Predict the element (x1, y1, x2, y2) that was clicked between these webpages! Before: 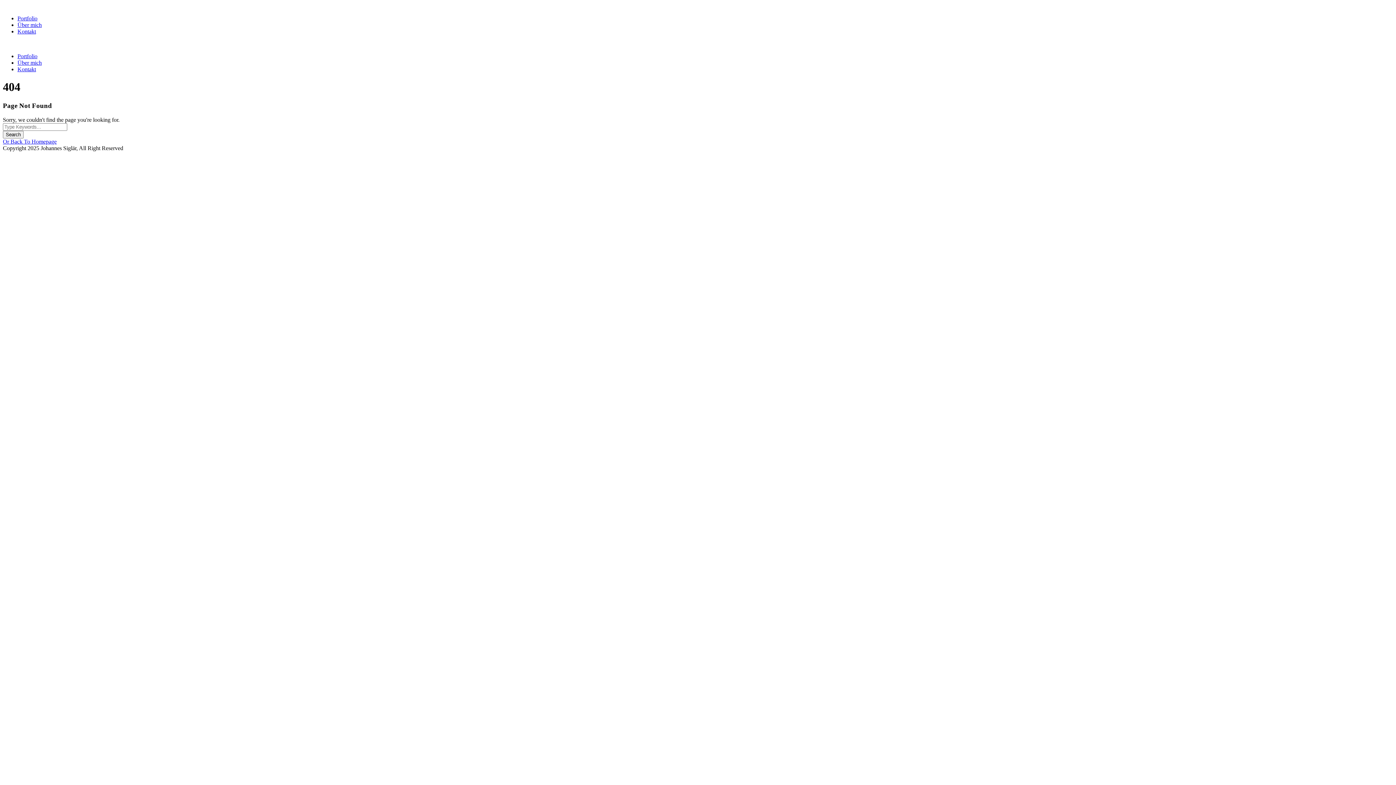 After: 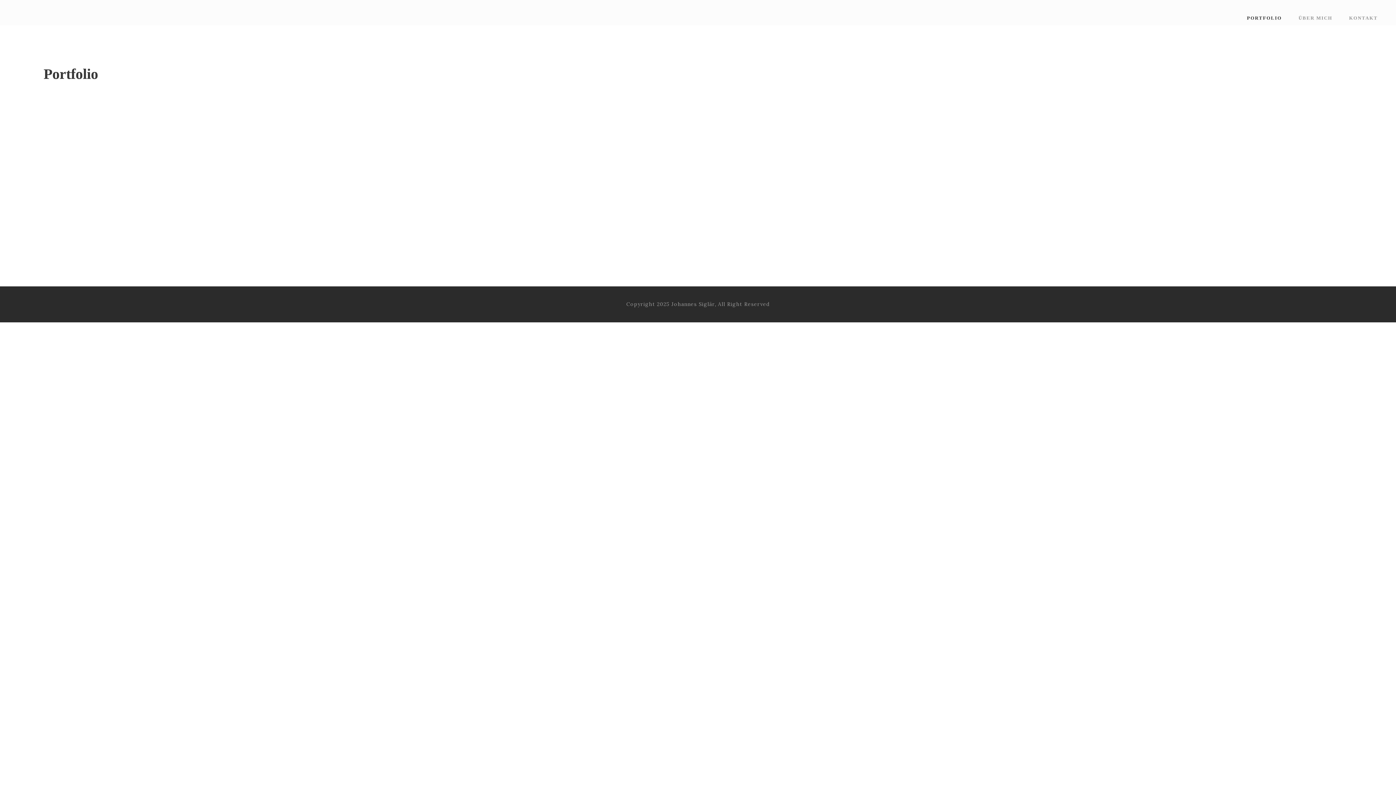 Action: label: Or Back To Homepage bbox: (2, 138, 56, 144)